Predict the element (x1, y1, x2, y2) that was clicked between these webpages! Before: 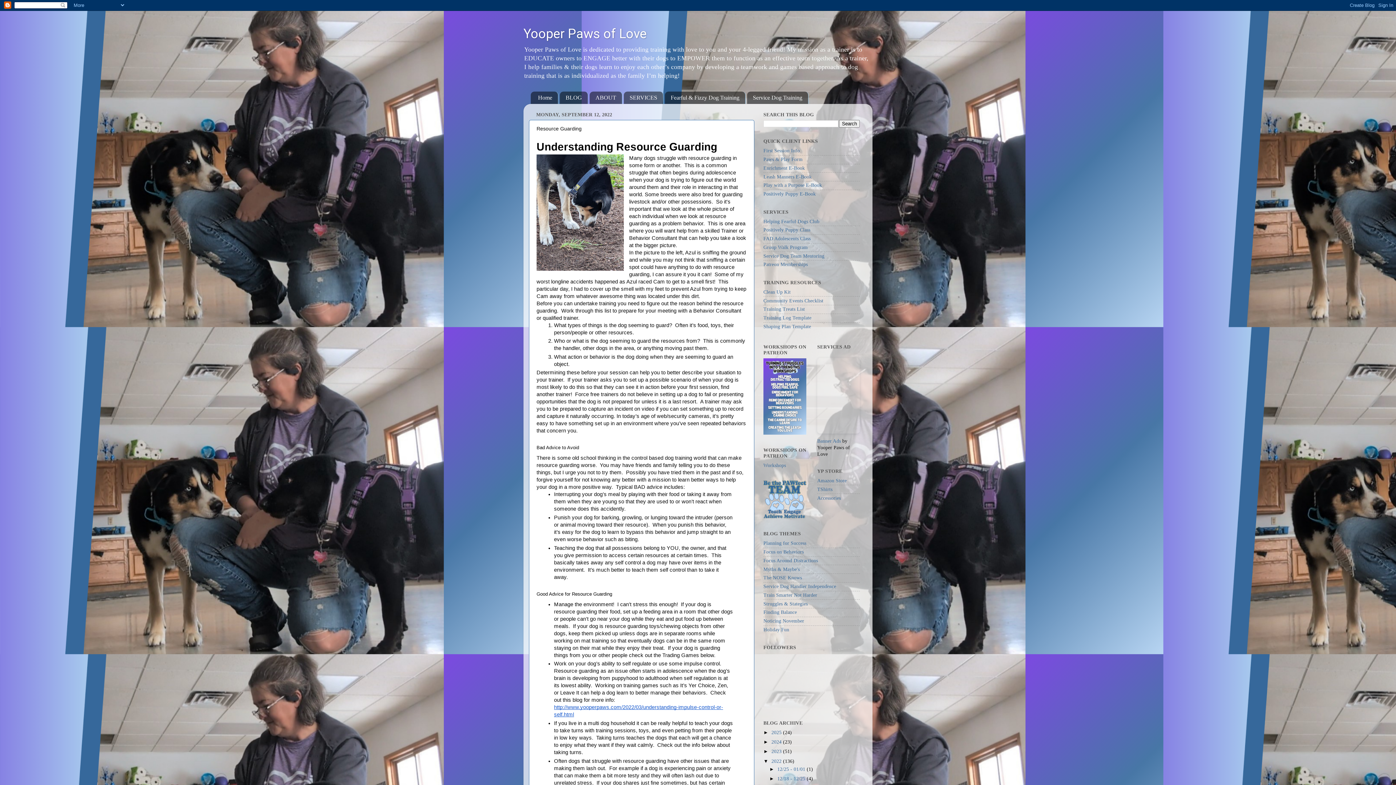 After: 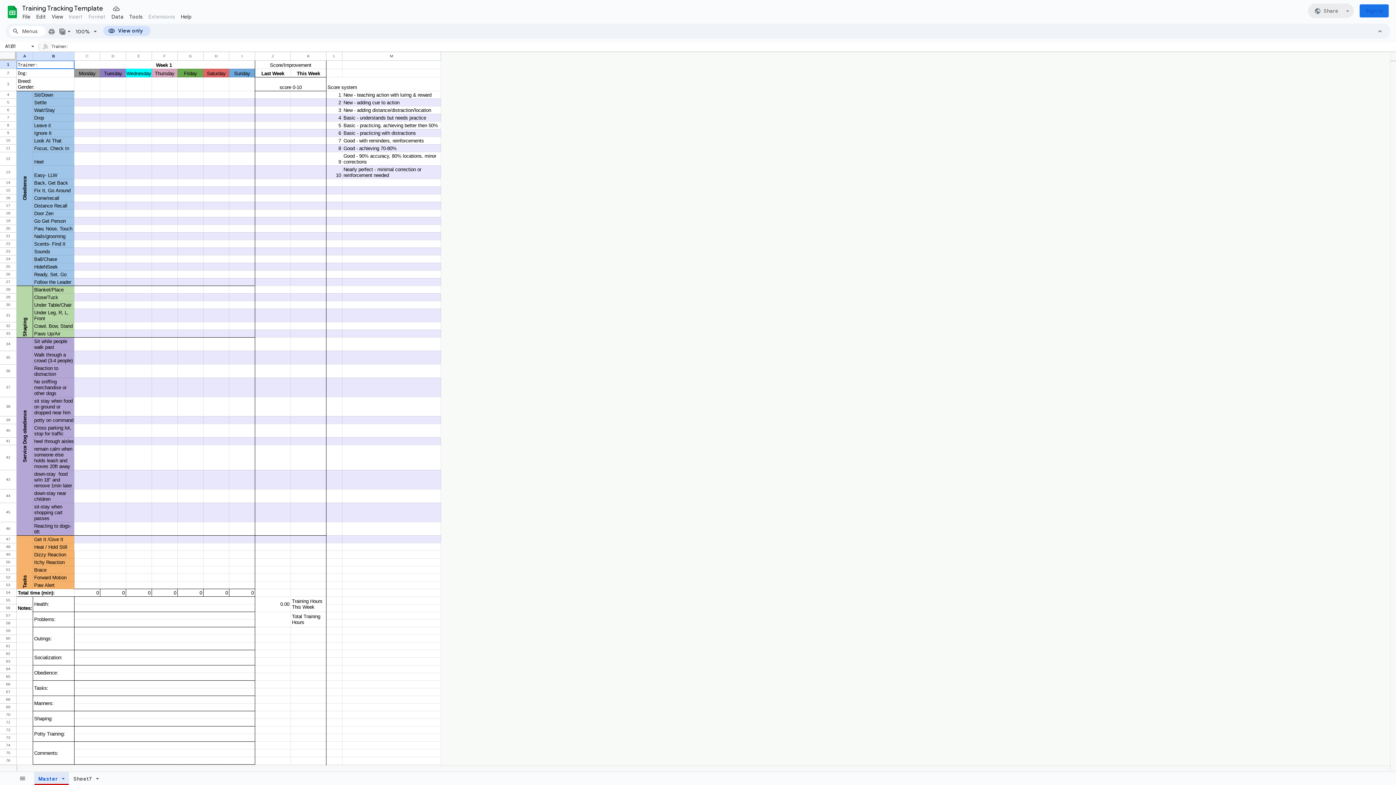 Action: label: Training Log Template bbox: (763, 315, 811, 320)